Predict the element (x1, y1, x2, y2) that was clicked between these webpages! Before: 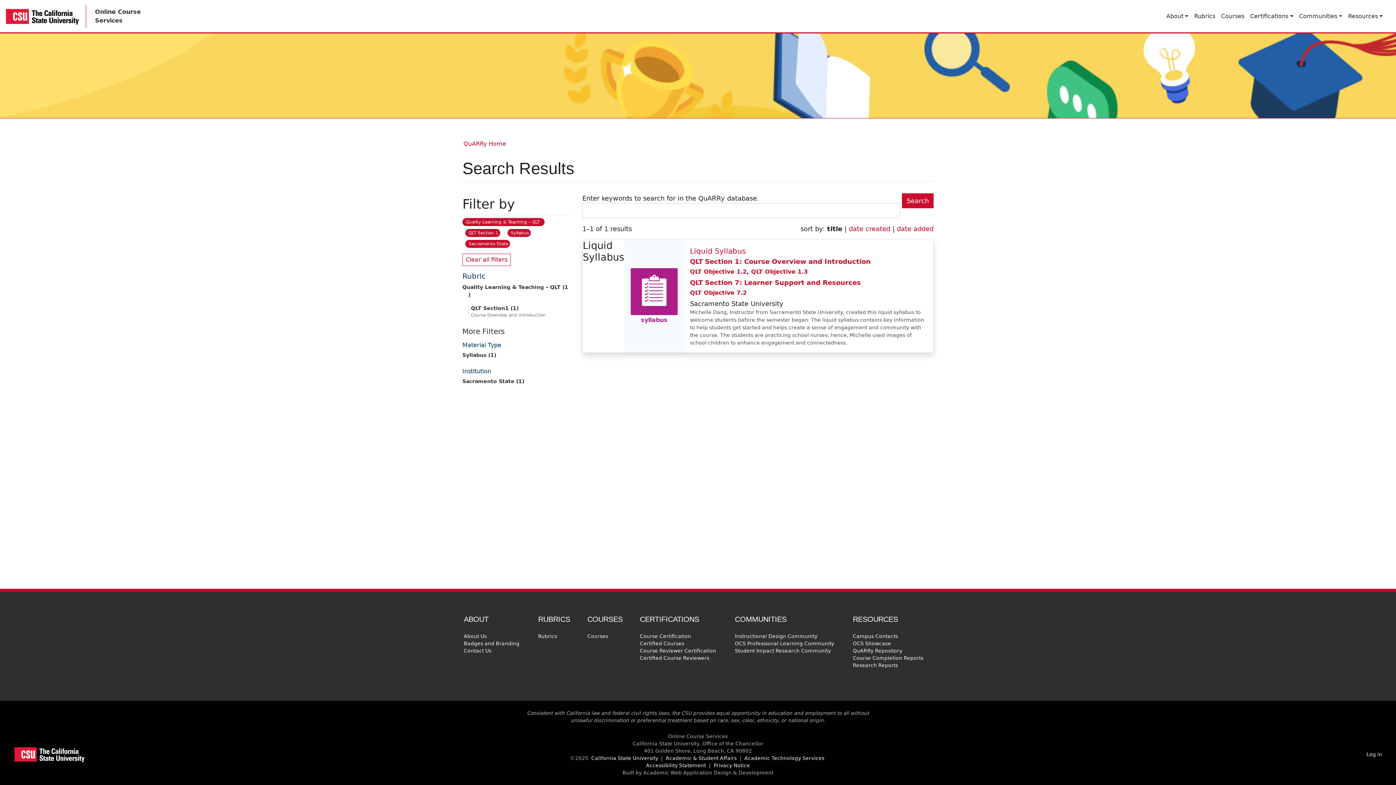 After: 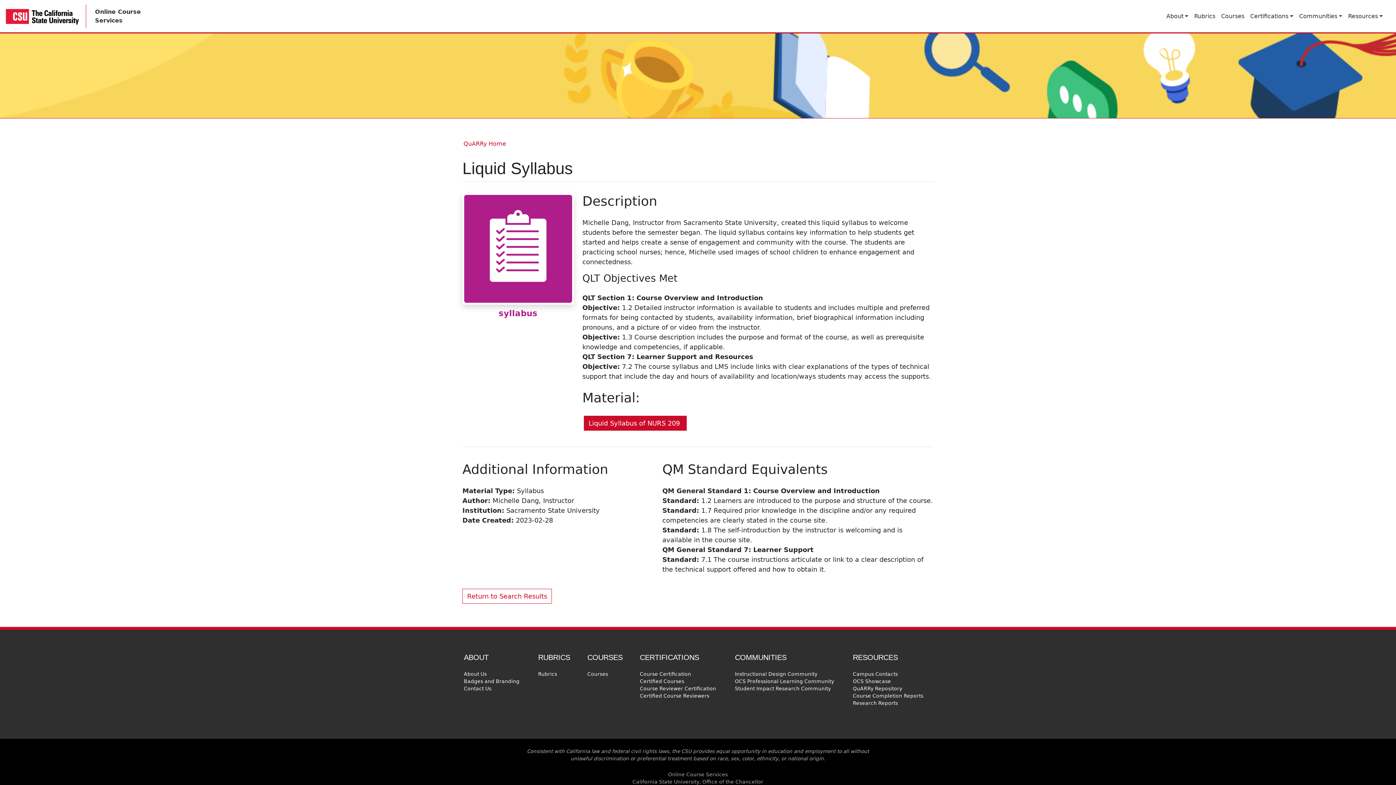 Action: bbox: (690, 245, 927, 256) label: Liquid Syllabus